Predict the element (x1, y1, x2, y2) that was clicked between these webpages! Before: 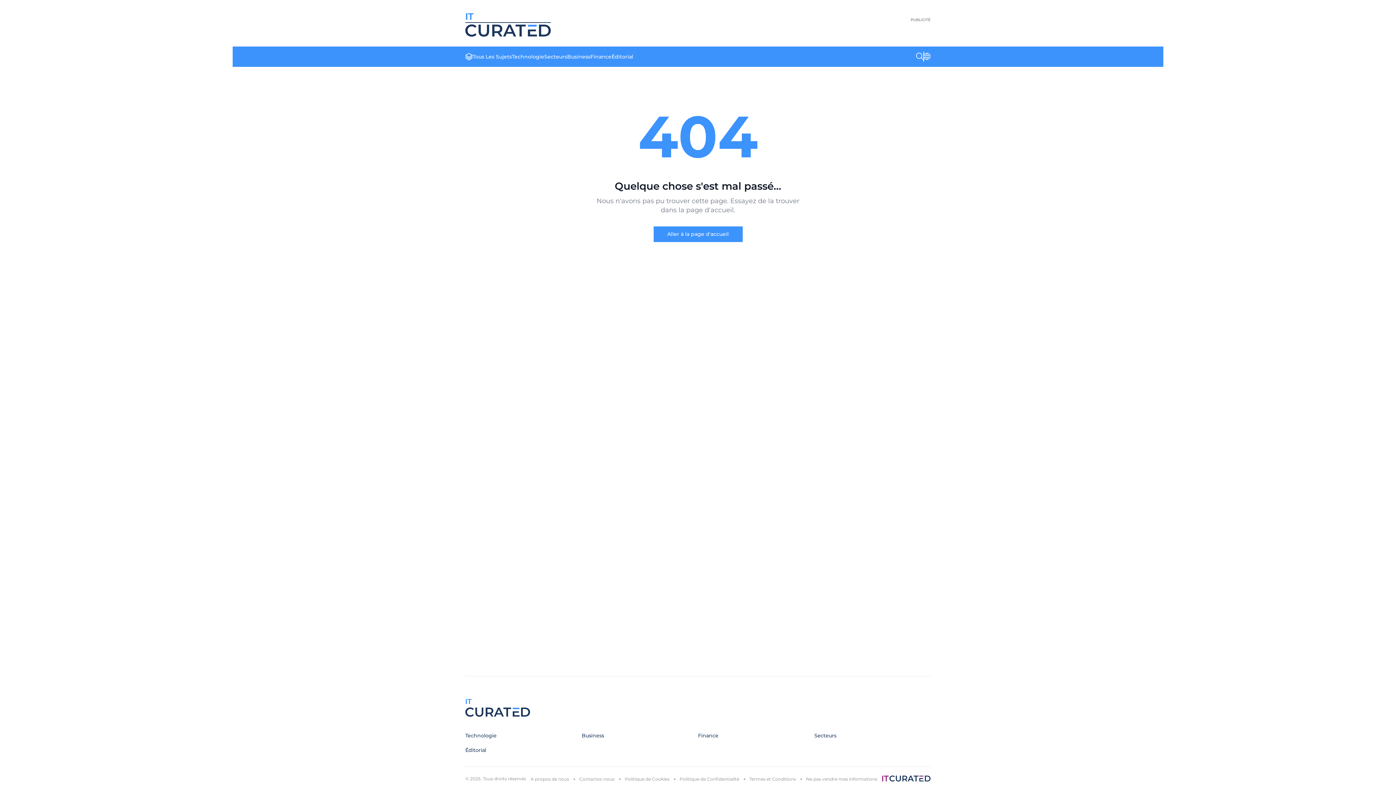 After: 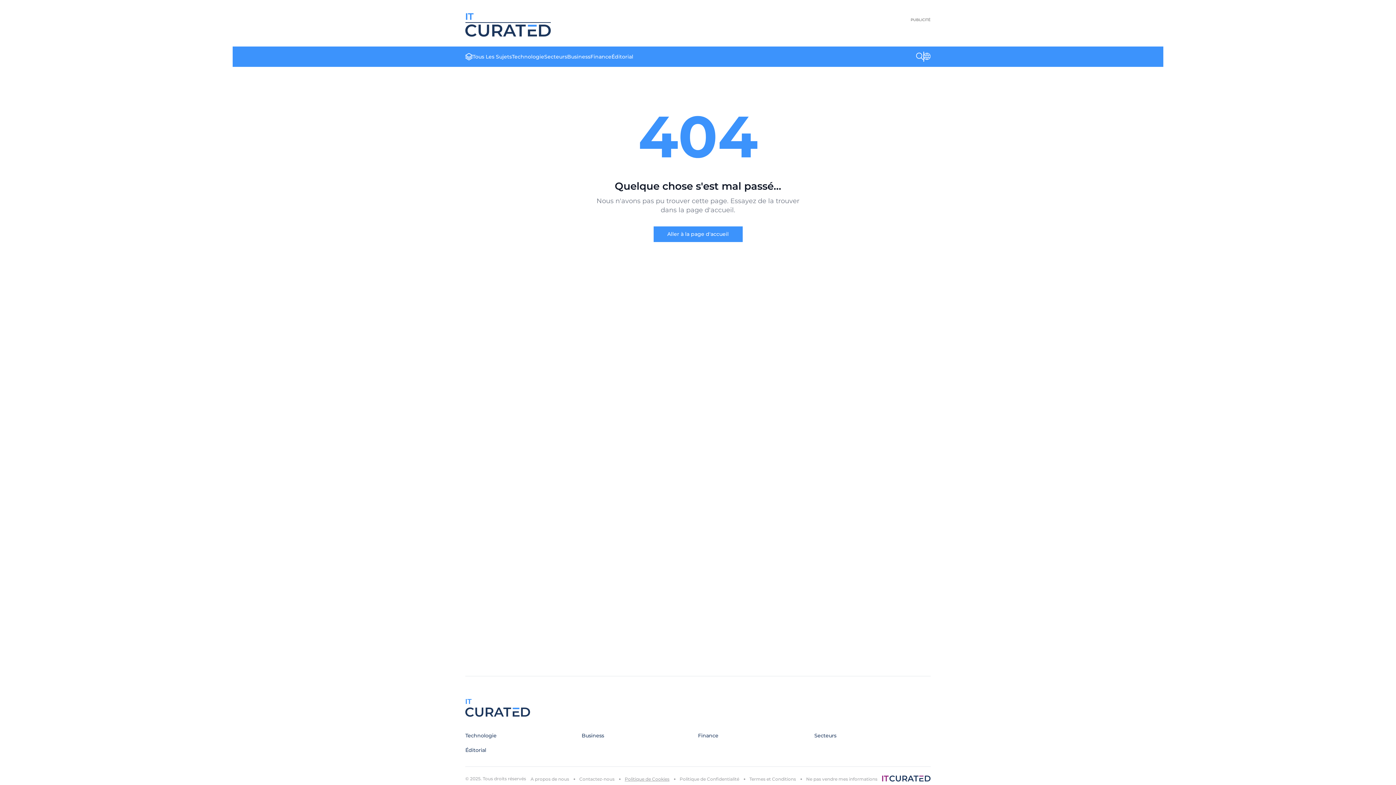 Action: label: Politique de Cookies bbox: (624, 776, 669, 782)